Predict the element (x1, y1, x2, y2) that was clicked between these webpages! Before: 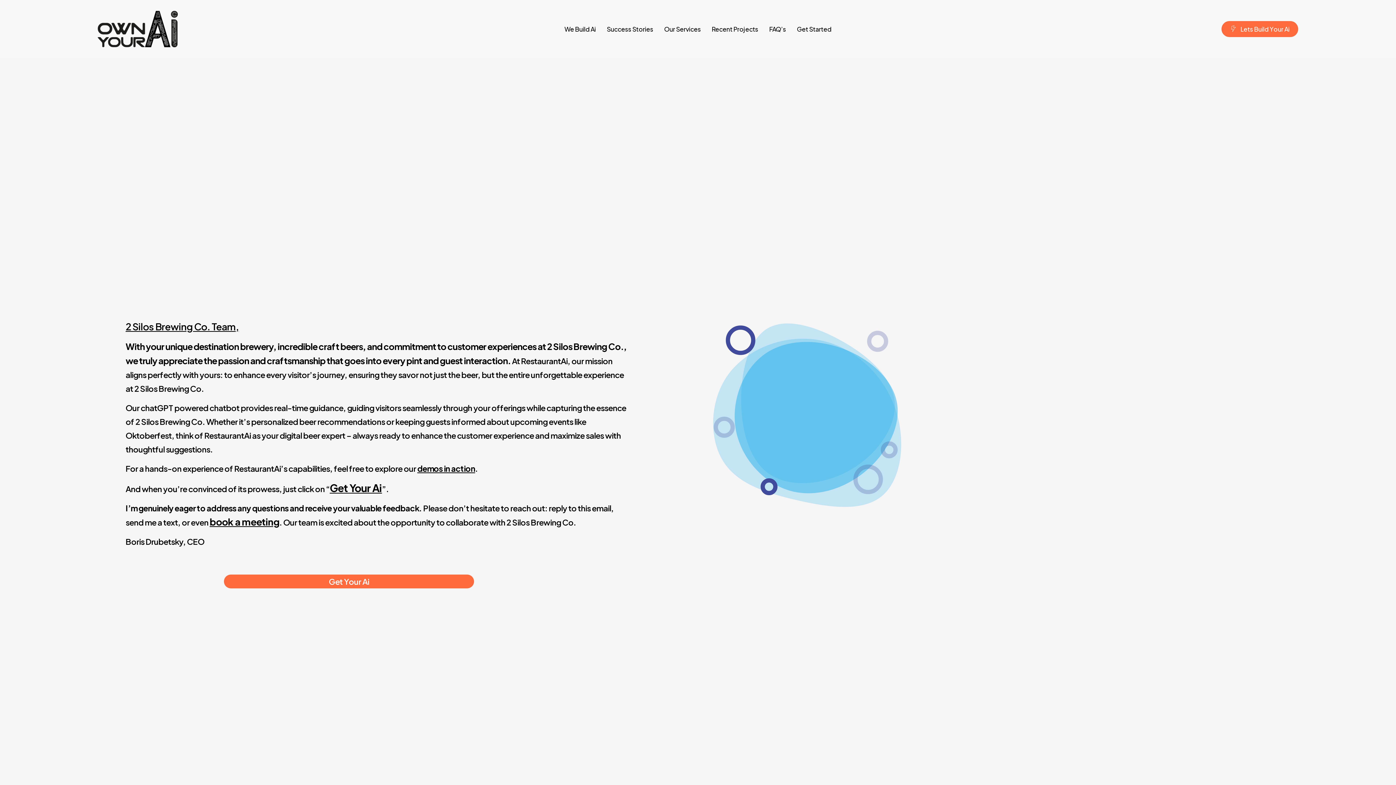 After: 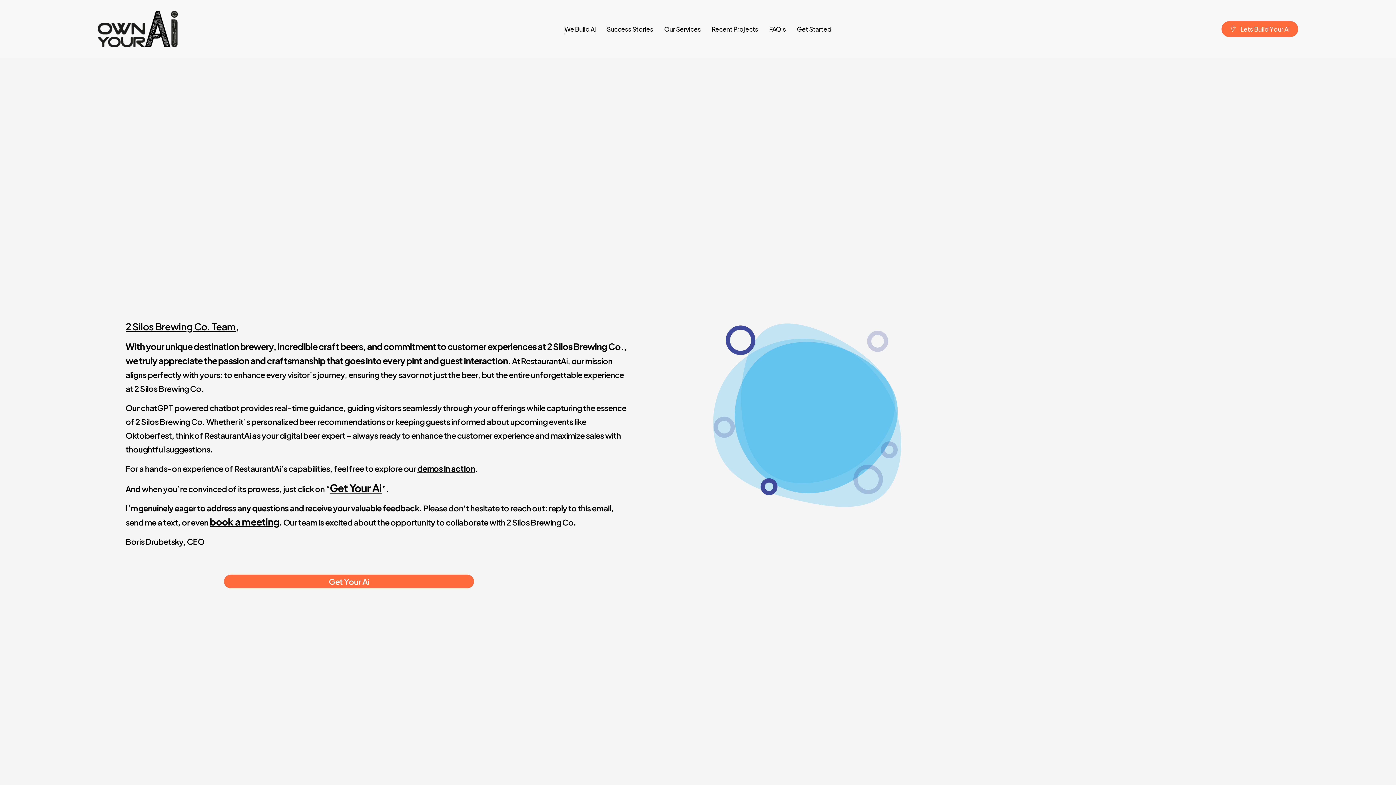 Action: label: We Build Ai bbox: (564, 26, 595, 32)